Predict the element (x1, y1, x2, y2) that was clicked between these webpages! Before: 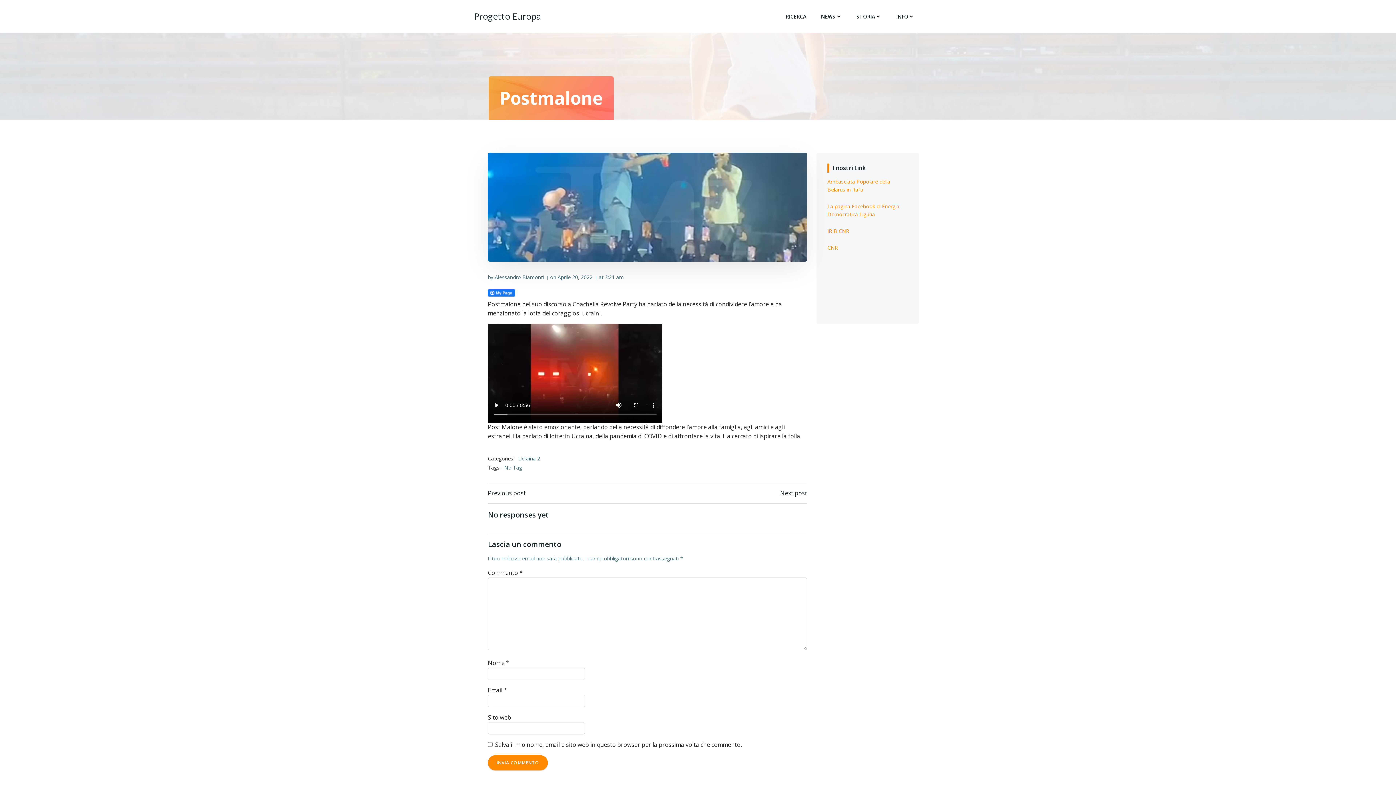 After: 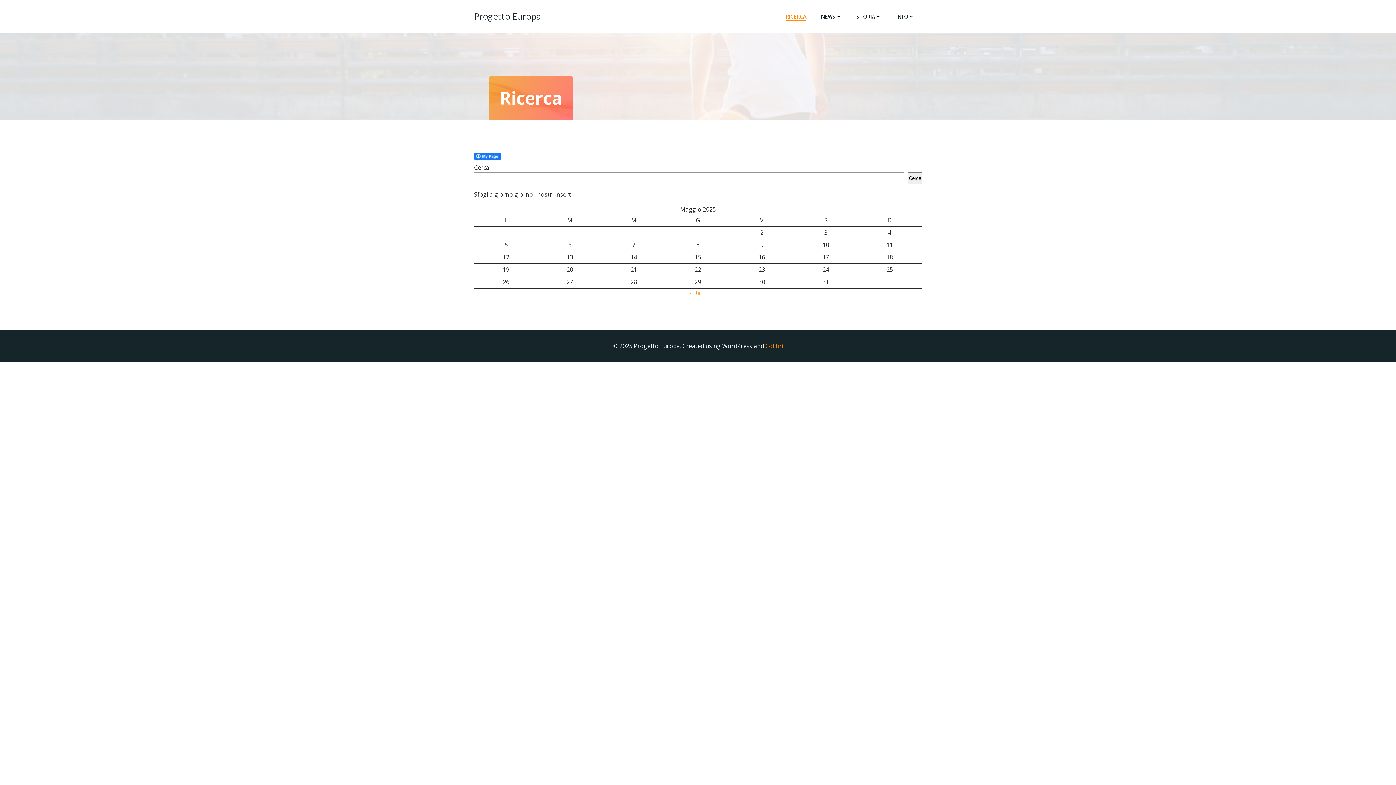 Action: bbox: (785, 12, 806, 20) label: RICERCA